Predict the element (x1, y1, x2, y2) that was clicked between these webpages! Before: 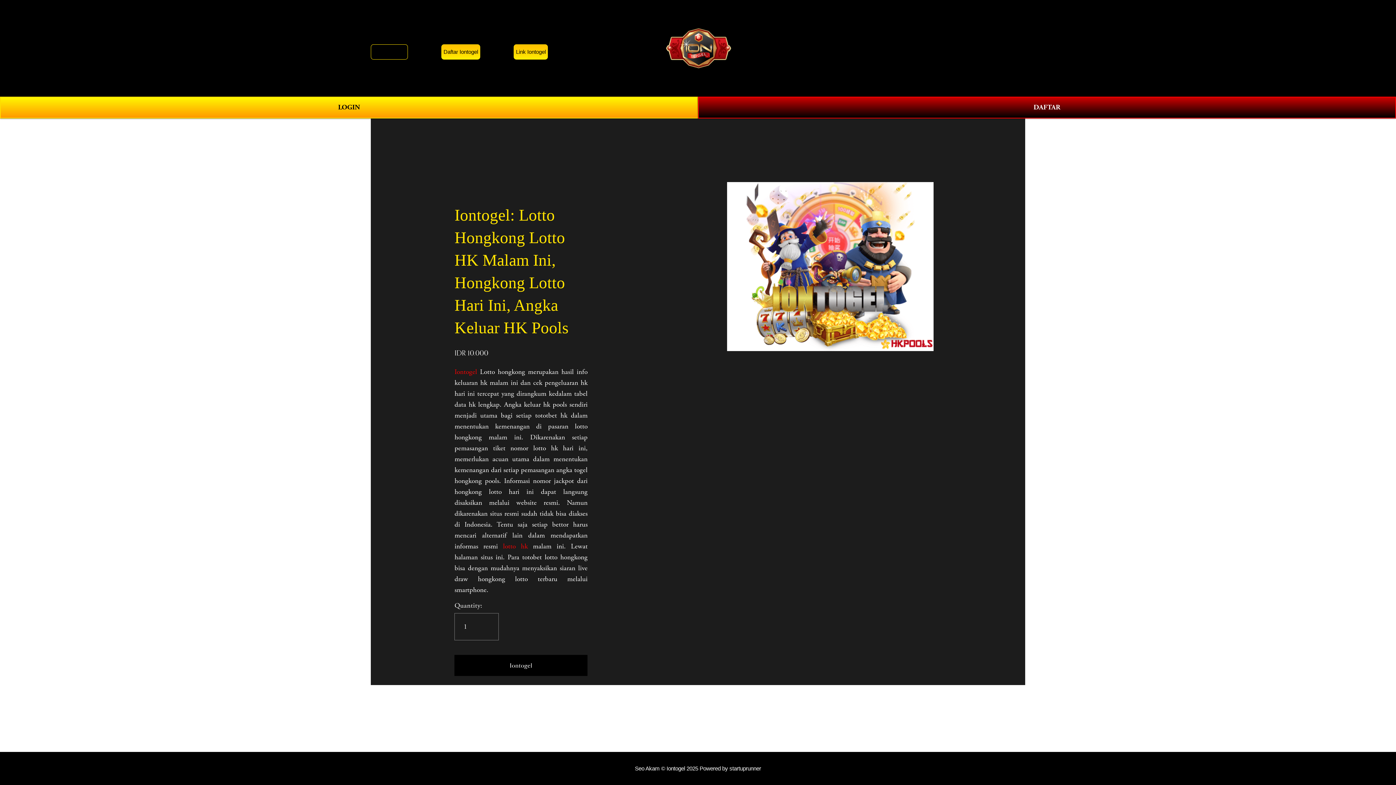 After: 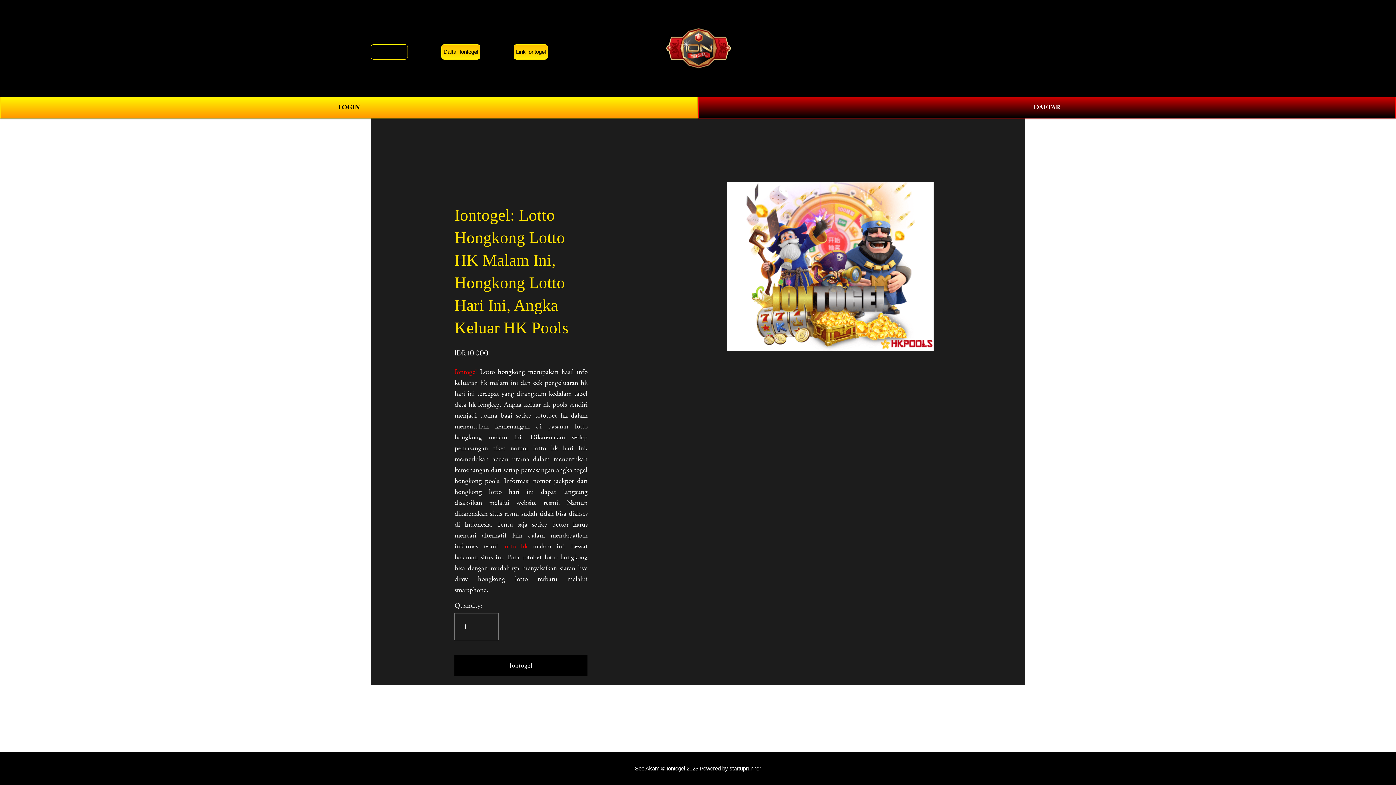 Action: bbox: (729, 765, 761, 772) label: startuprunner